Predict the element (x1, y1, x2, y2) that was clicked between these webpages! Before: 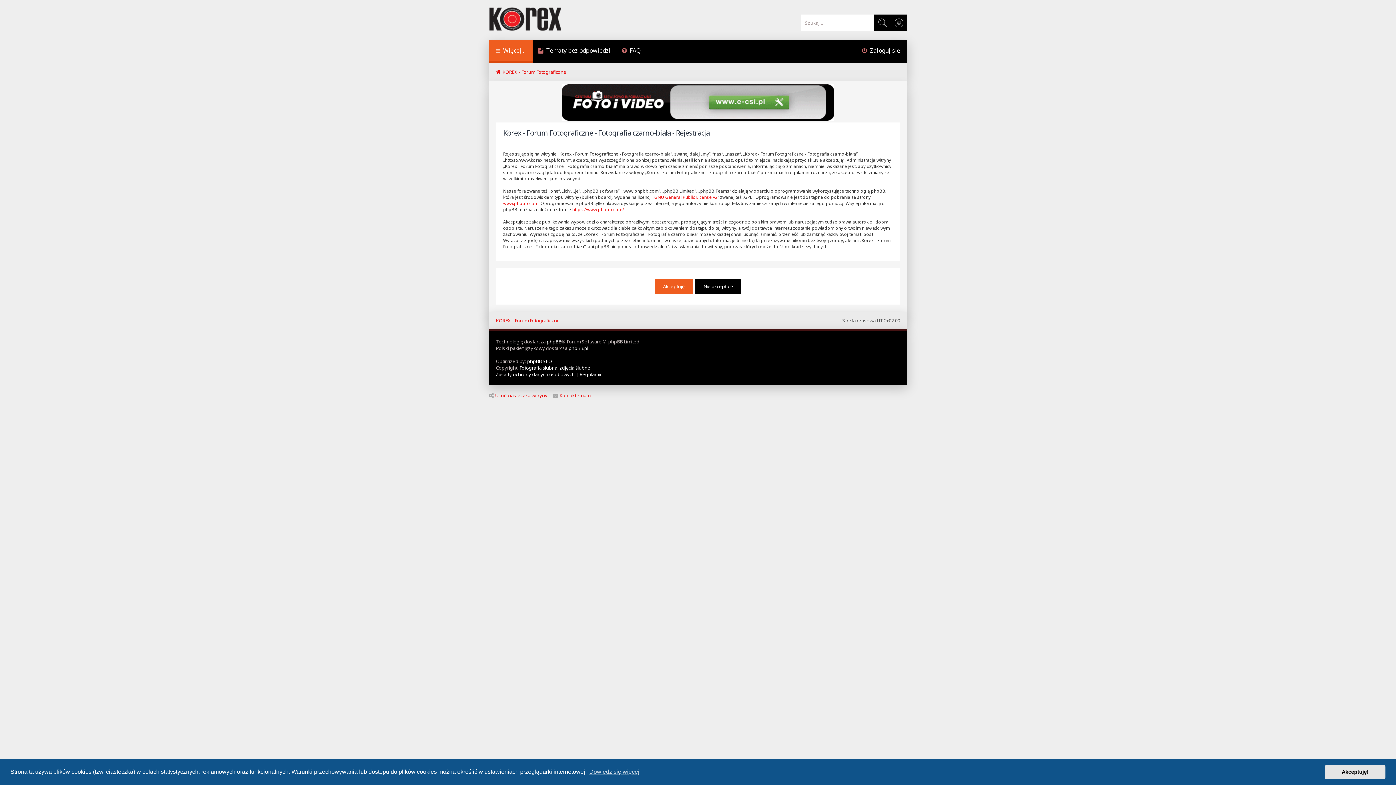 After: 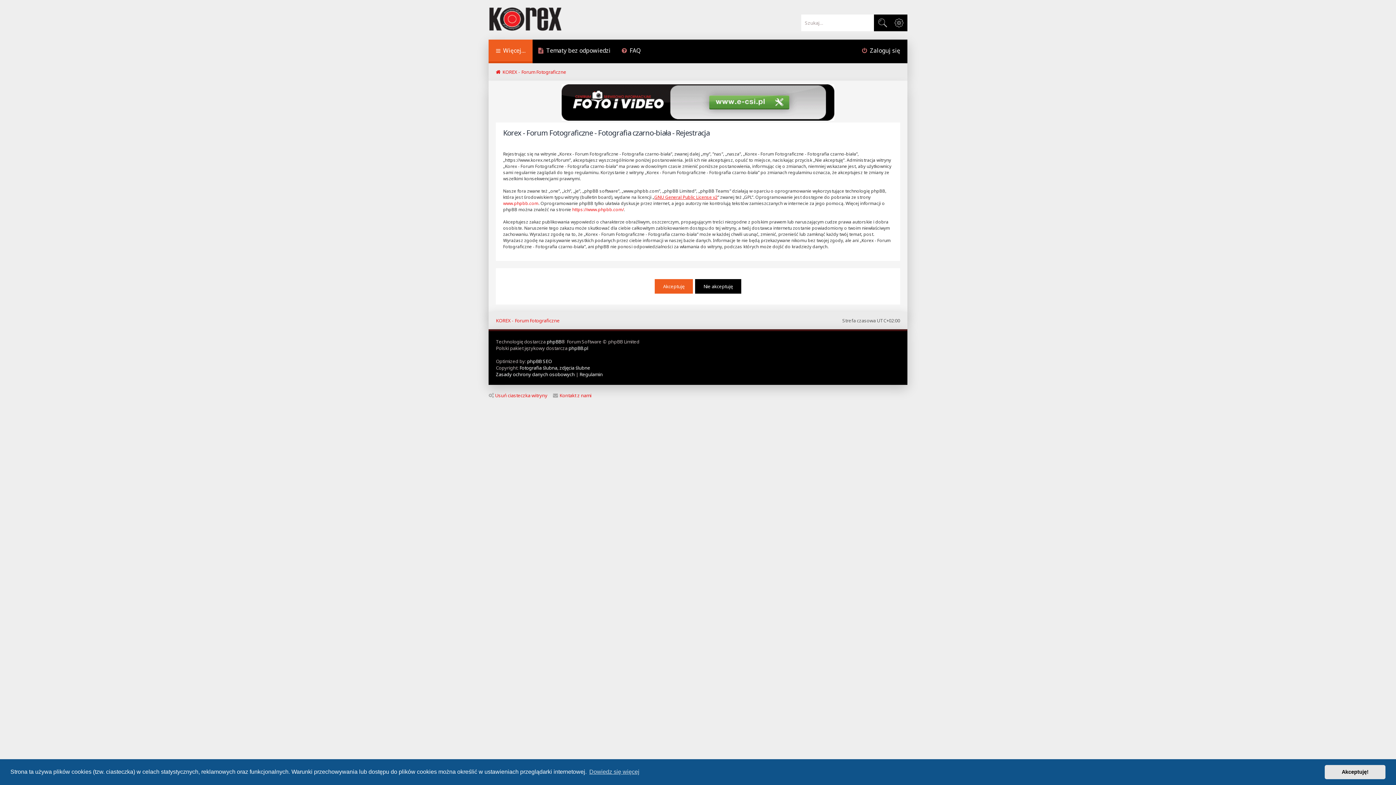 Action: label: GNU General Public License v2 bbox: (654, 194, 717, 200)